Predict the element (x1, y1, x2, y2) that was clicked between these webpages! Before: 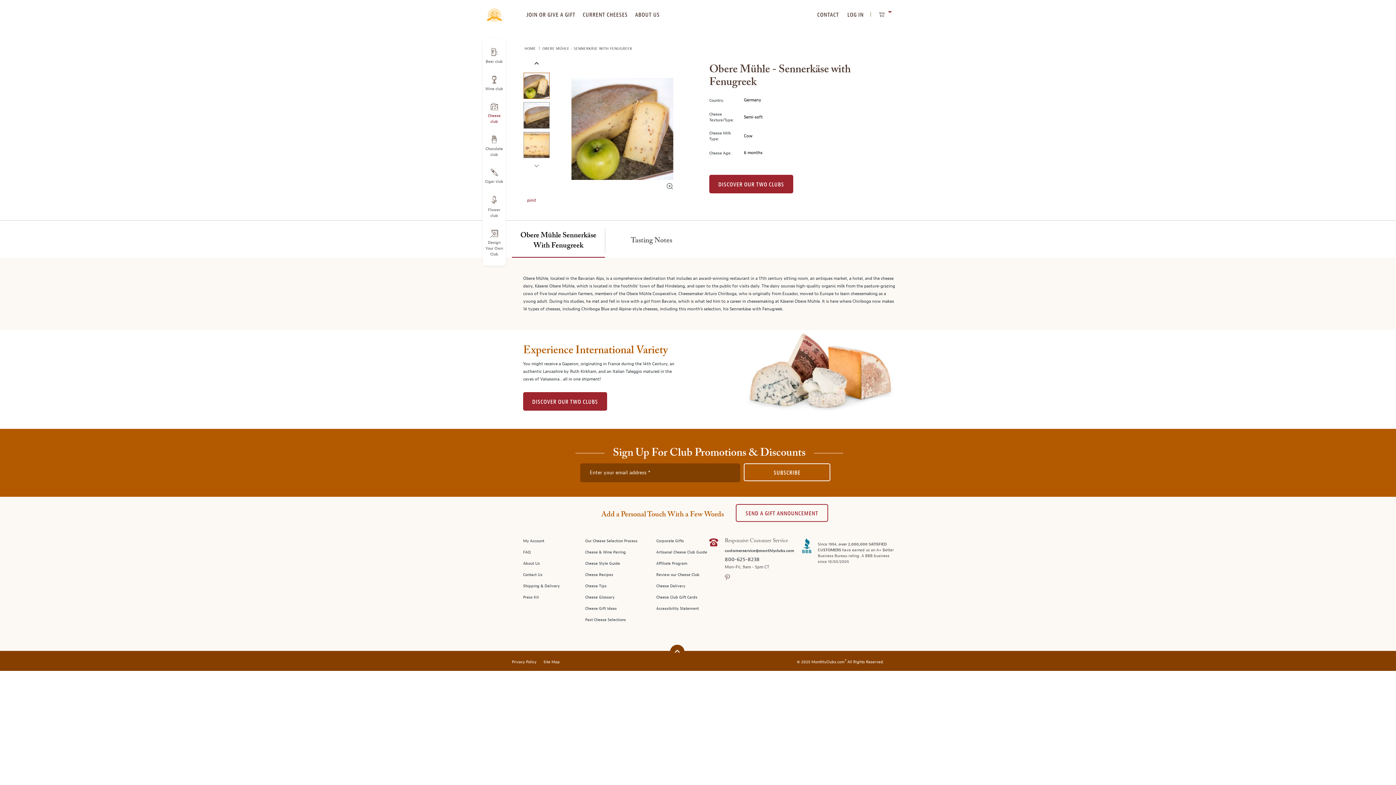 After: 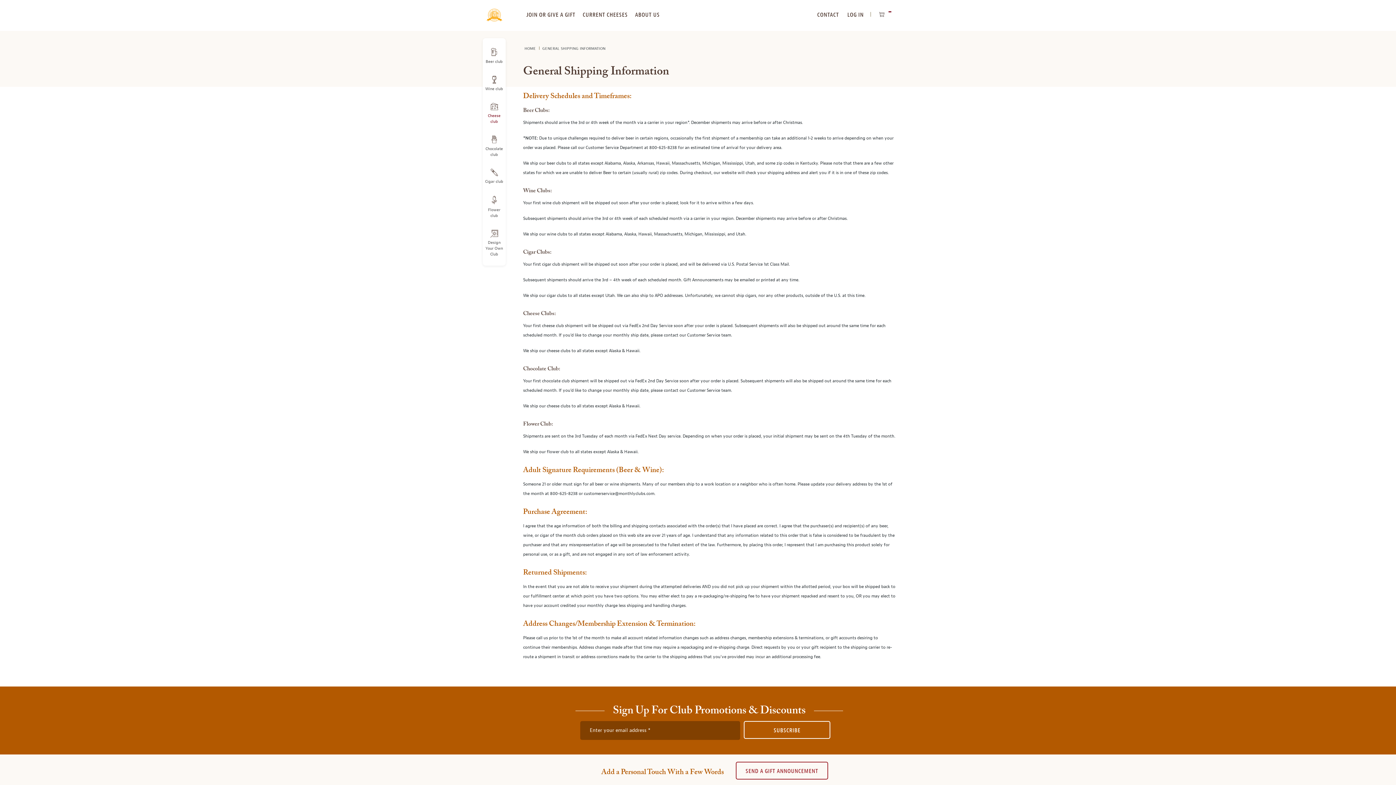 Action: label: Shipping & Delivery bbox: (523, 580, 560, 589)